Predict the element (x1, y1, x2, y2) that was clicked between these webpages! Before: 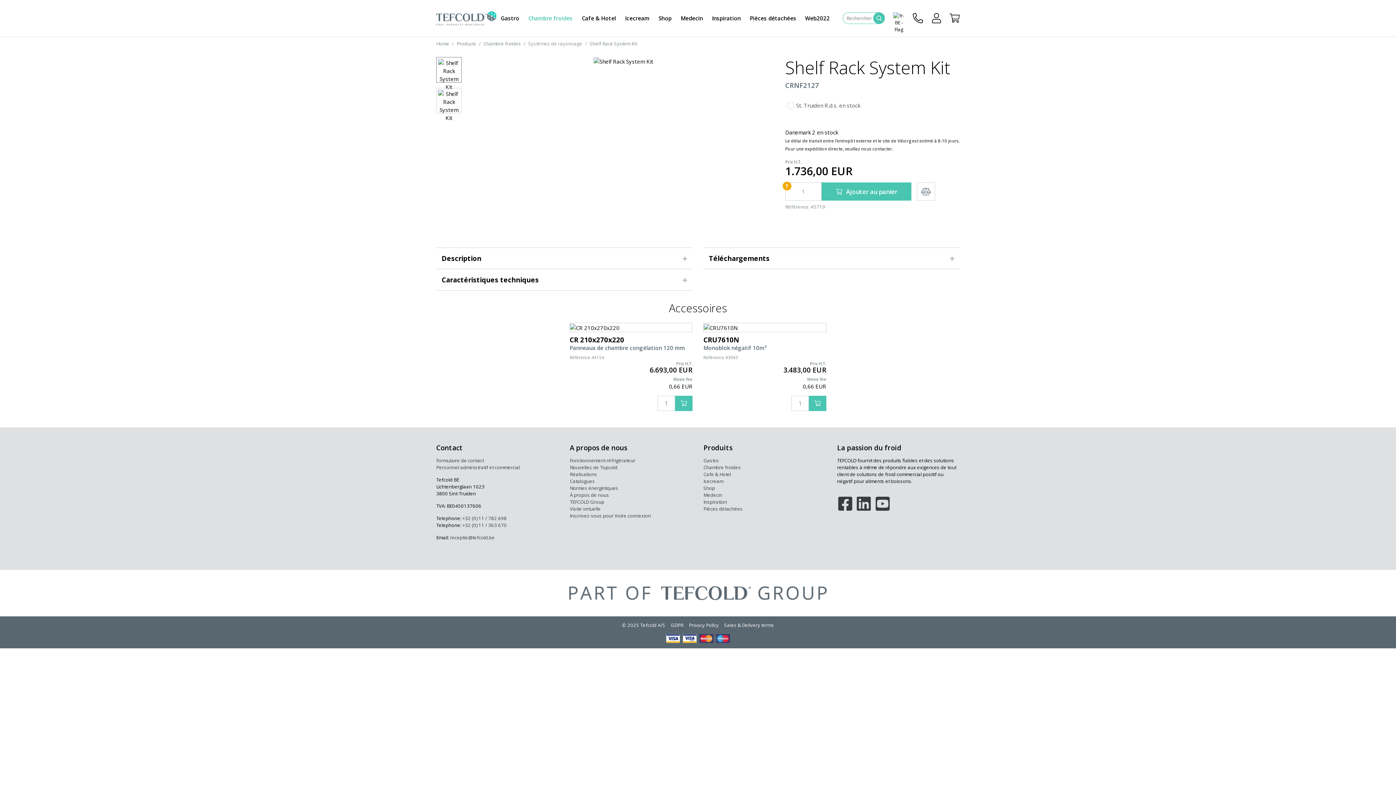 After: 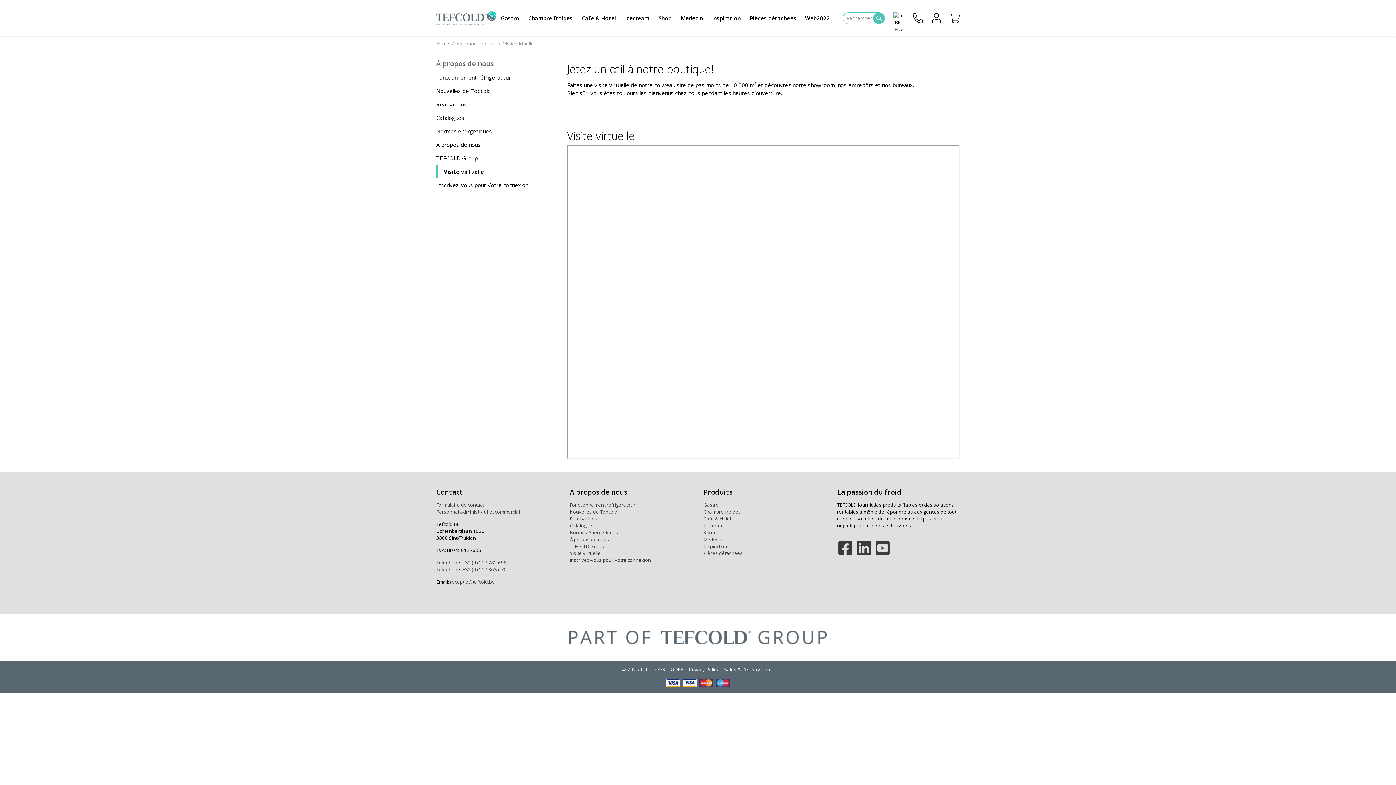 Action: bbox: (570, 505, 600, 512) label: Visite virtuelle